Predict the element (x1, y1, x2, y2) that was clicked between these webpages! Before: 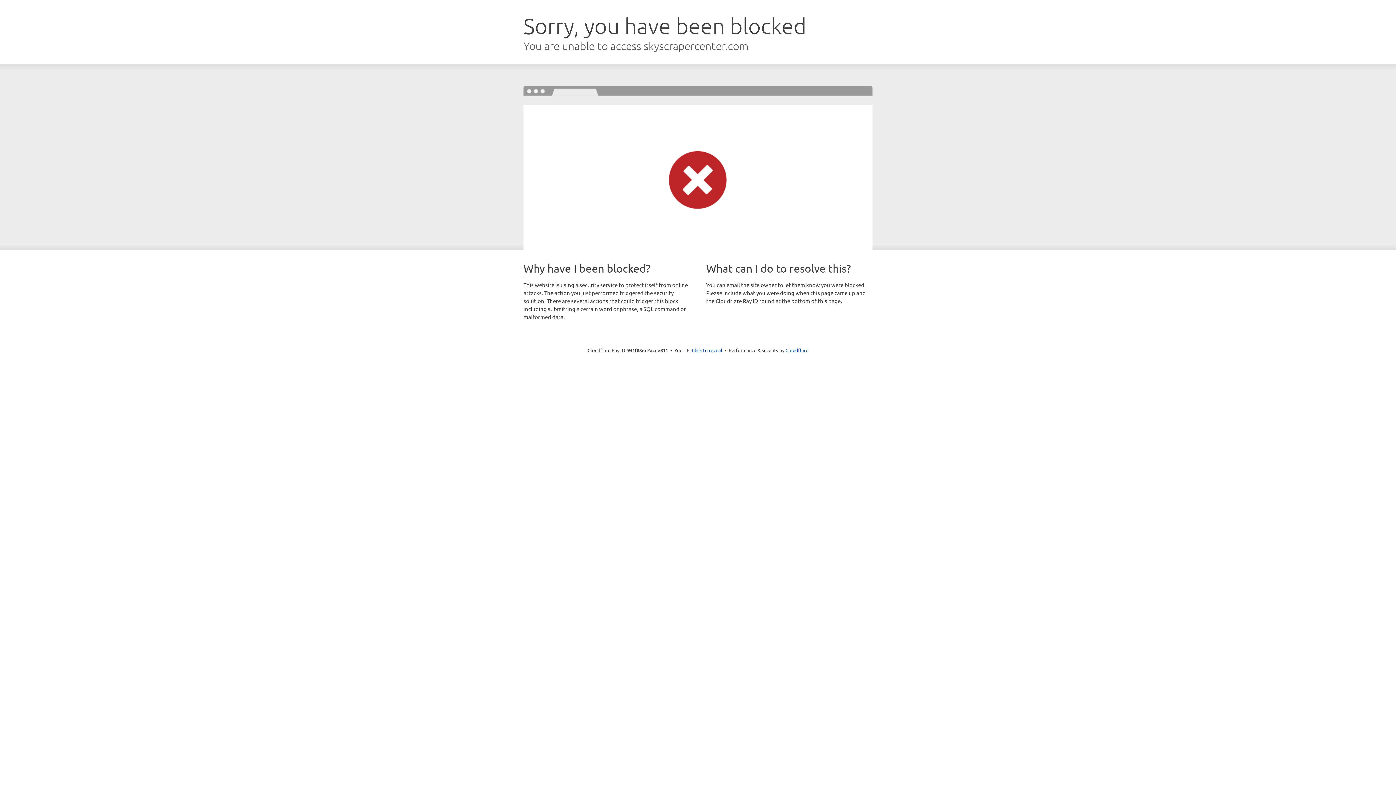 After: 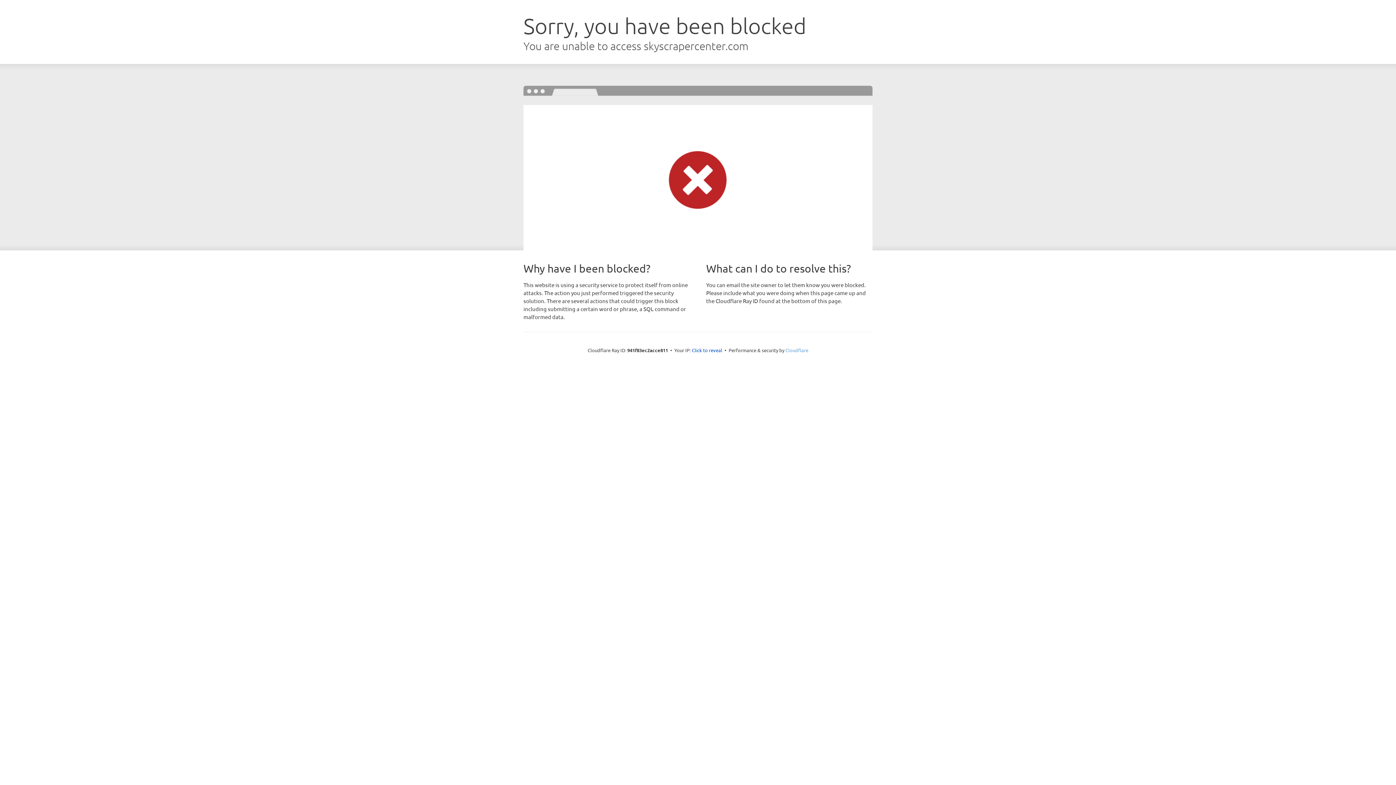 Action: bbox: (785, 347, 808, 353) label: Cloudflare